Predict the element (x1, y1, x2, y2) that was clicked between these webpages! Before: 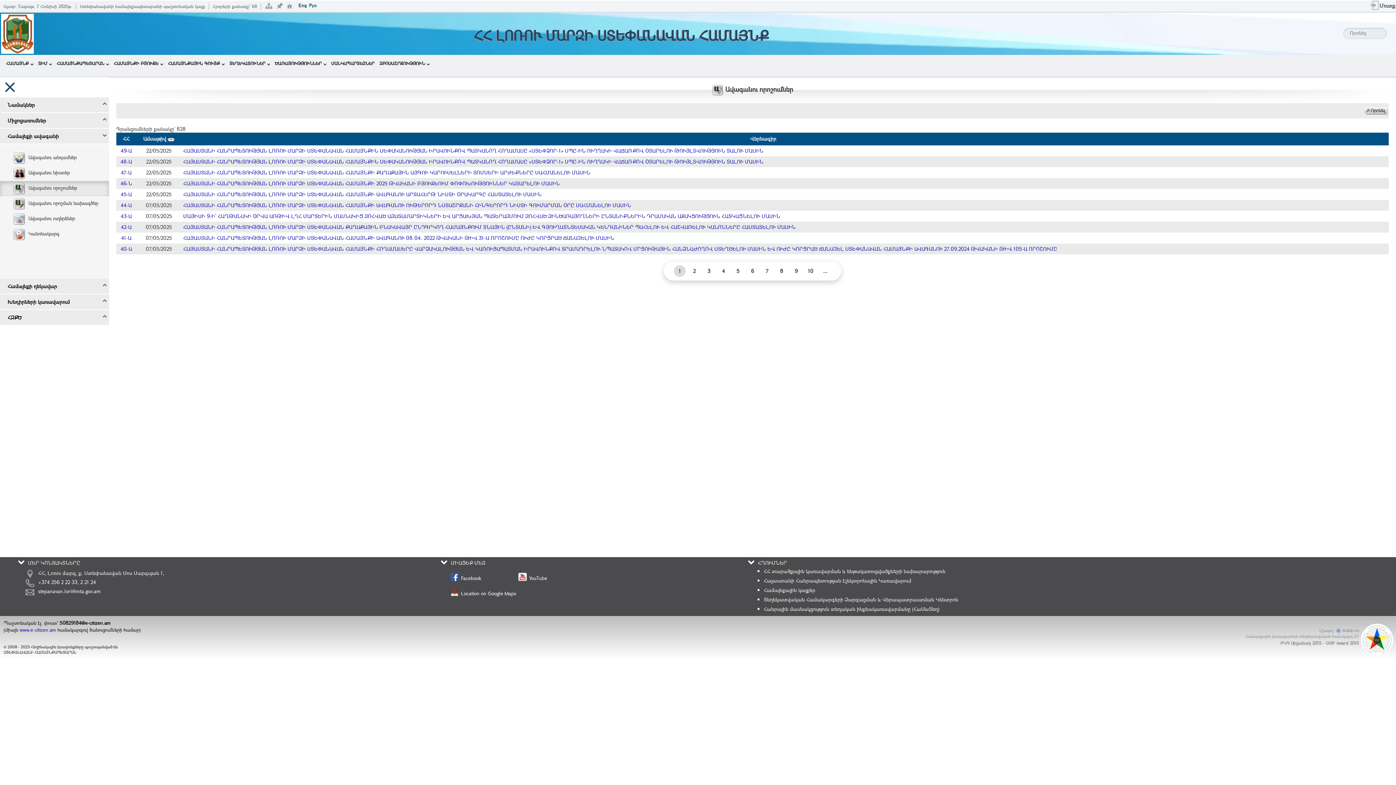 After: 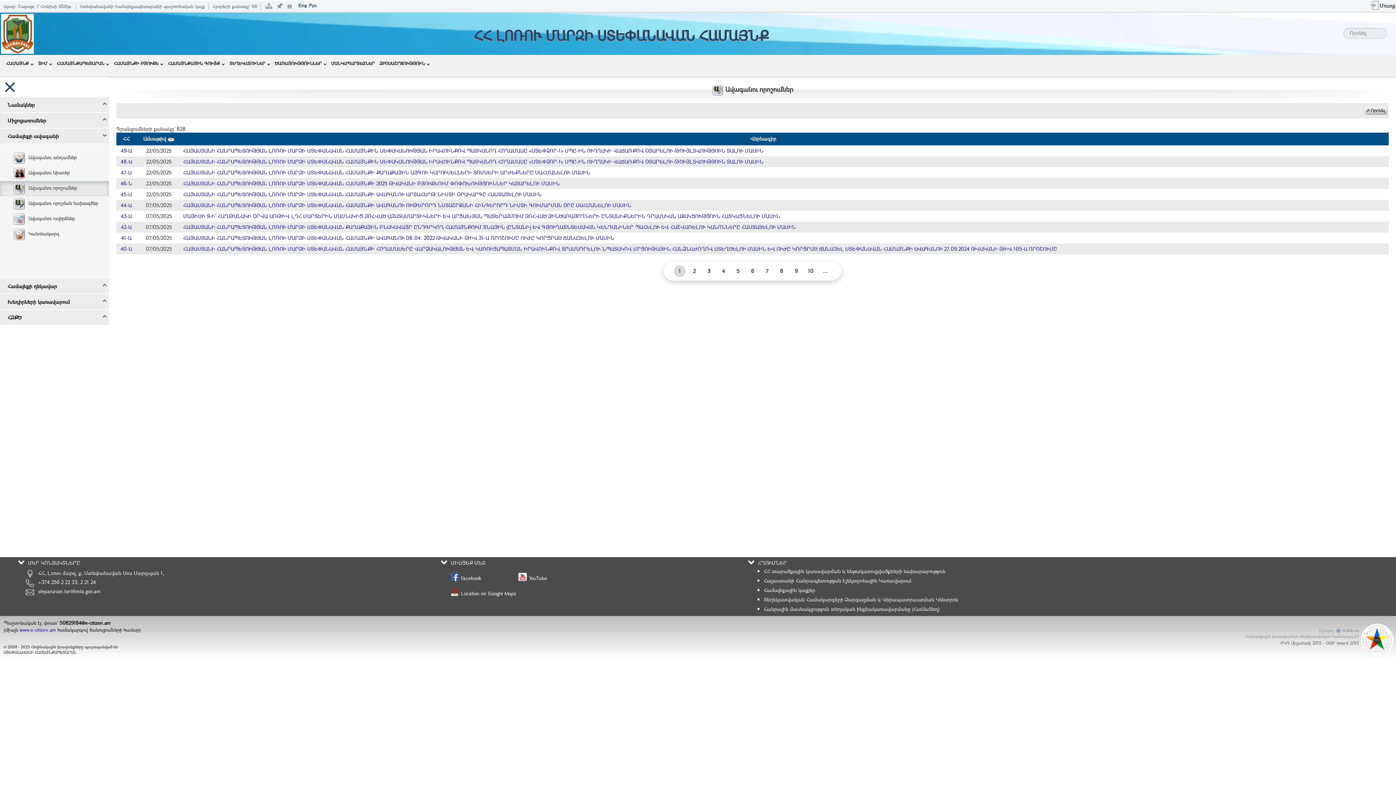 Action: label: ՀՀ տարածքային կառավարման և ենթակառուցվածքների նախարարություն bbox: (764, 568, 945, 574)